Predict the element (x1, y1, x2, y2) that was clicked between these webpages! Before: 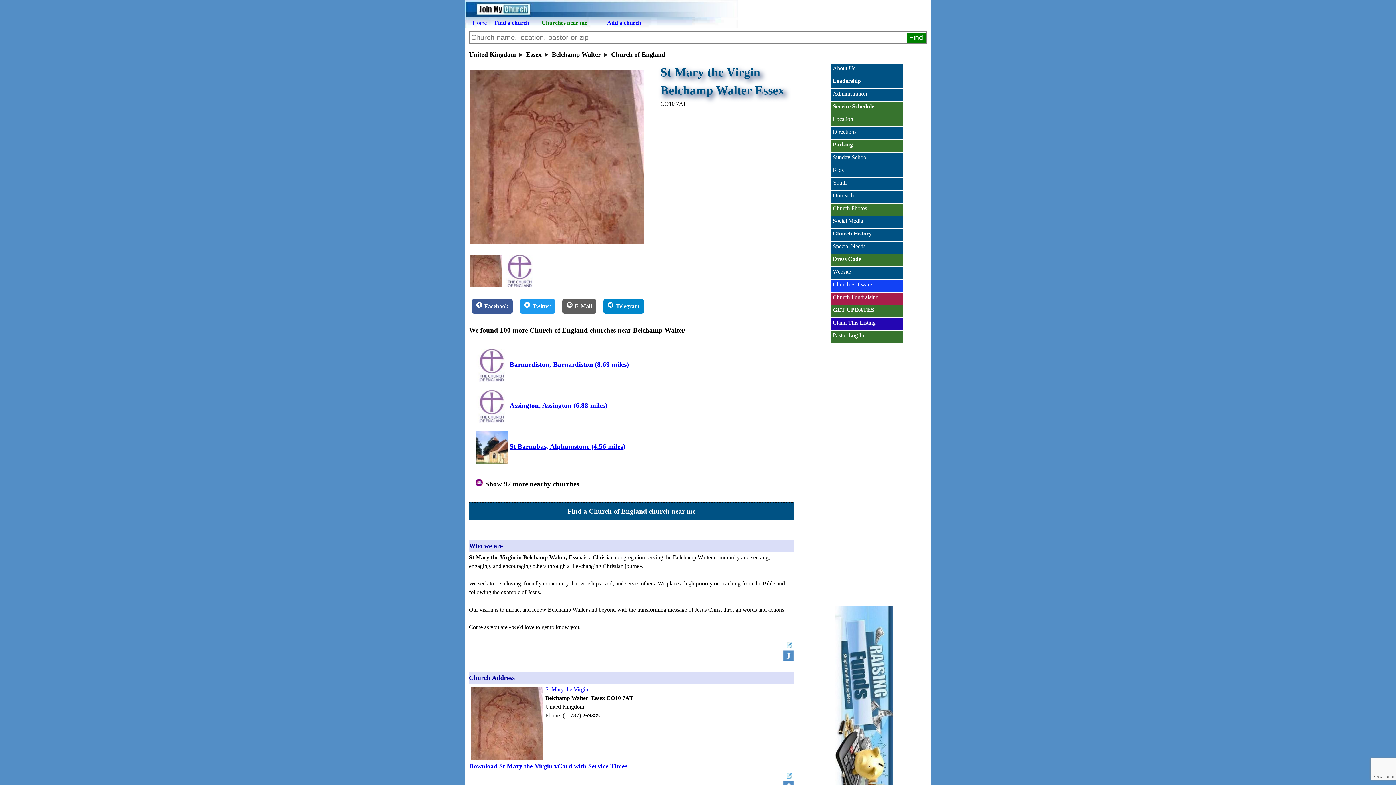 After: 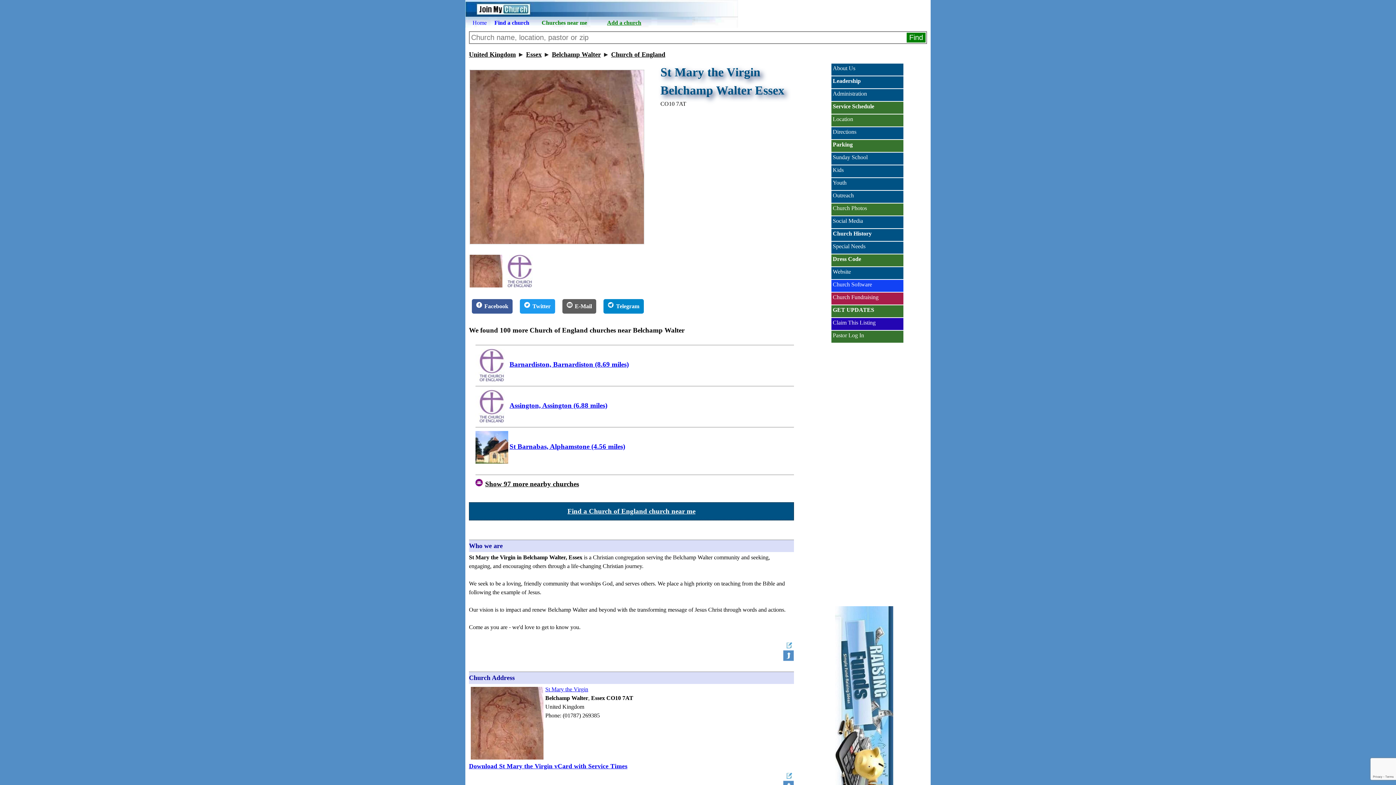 Action: label: Add a church bbox: (607, 19, 641, 25)